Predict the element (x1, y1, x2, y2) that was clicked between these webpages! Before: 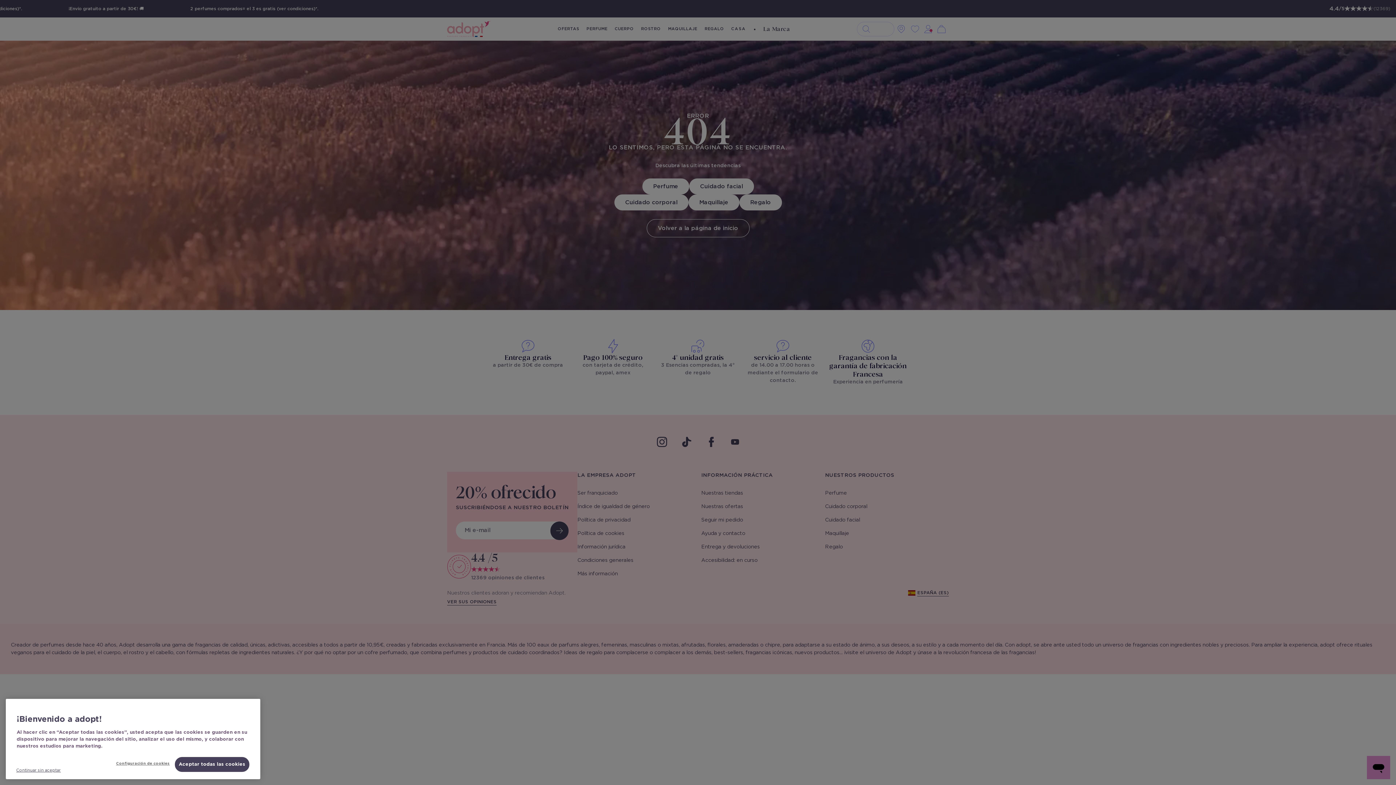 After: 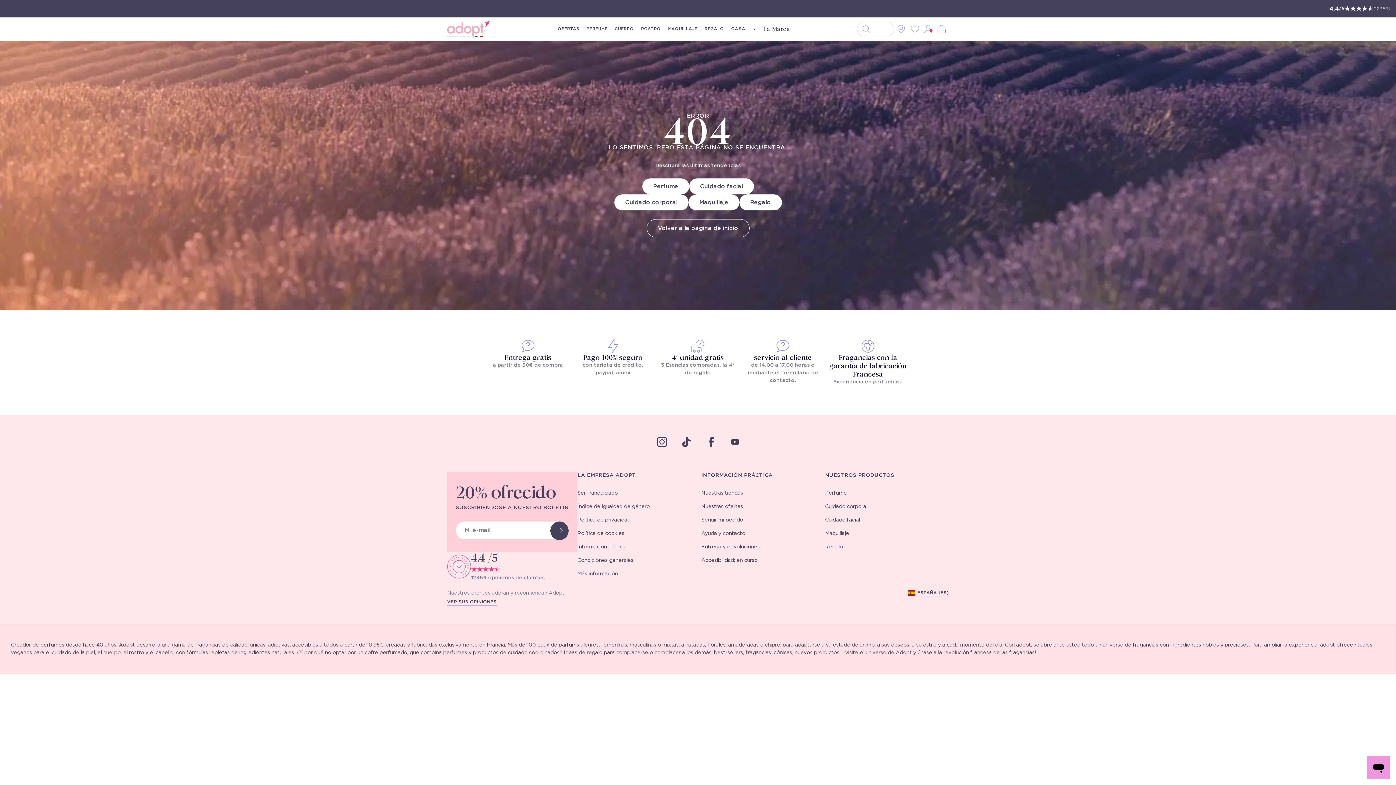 Action: bbox: (16, 768, 60, 773) label: Continuar sin aceptar